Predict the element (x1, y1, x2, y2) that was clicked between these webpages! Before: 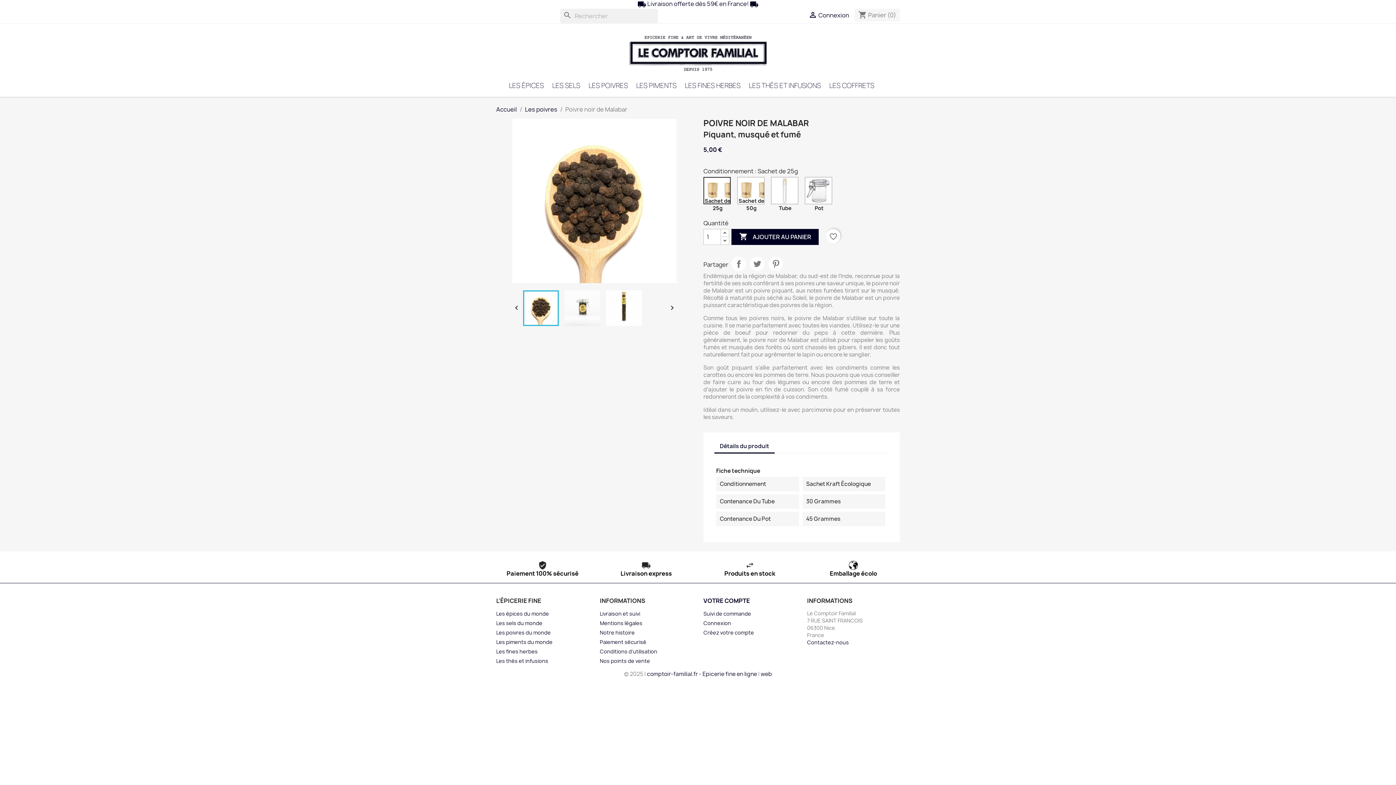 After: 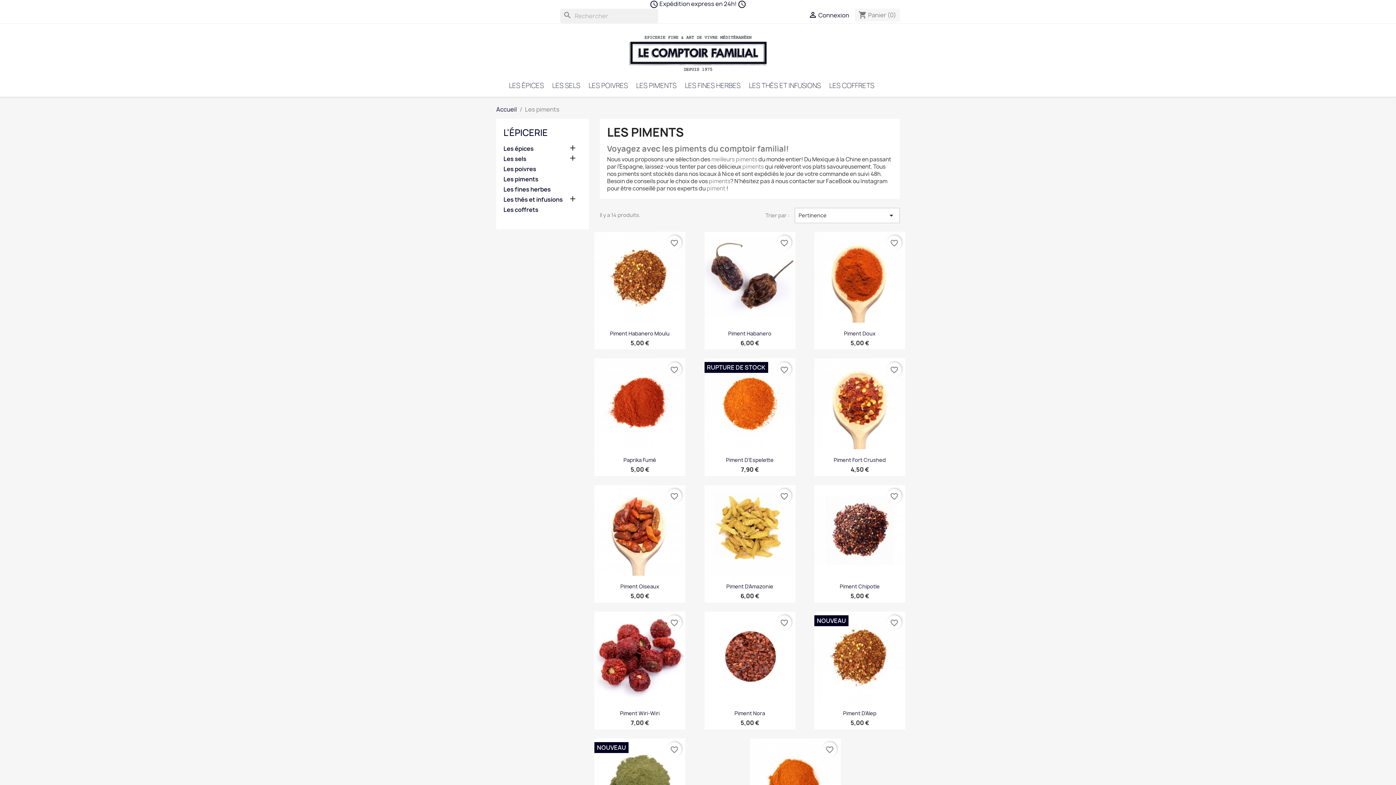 Action: label: LES PIMENTS bbox: (632, 78, 680, 93)